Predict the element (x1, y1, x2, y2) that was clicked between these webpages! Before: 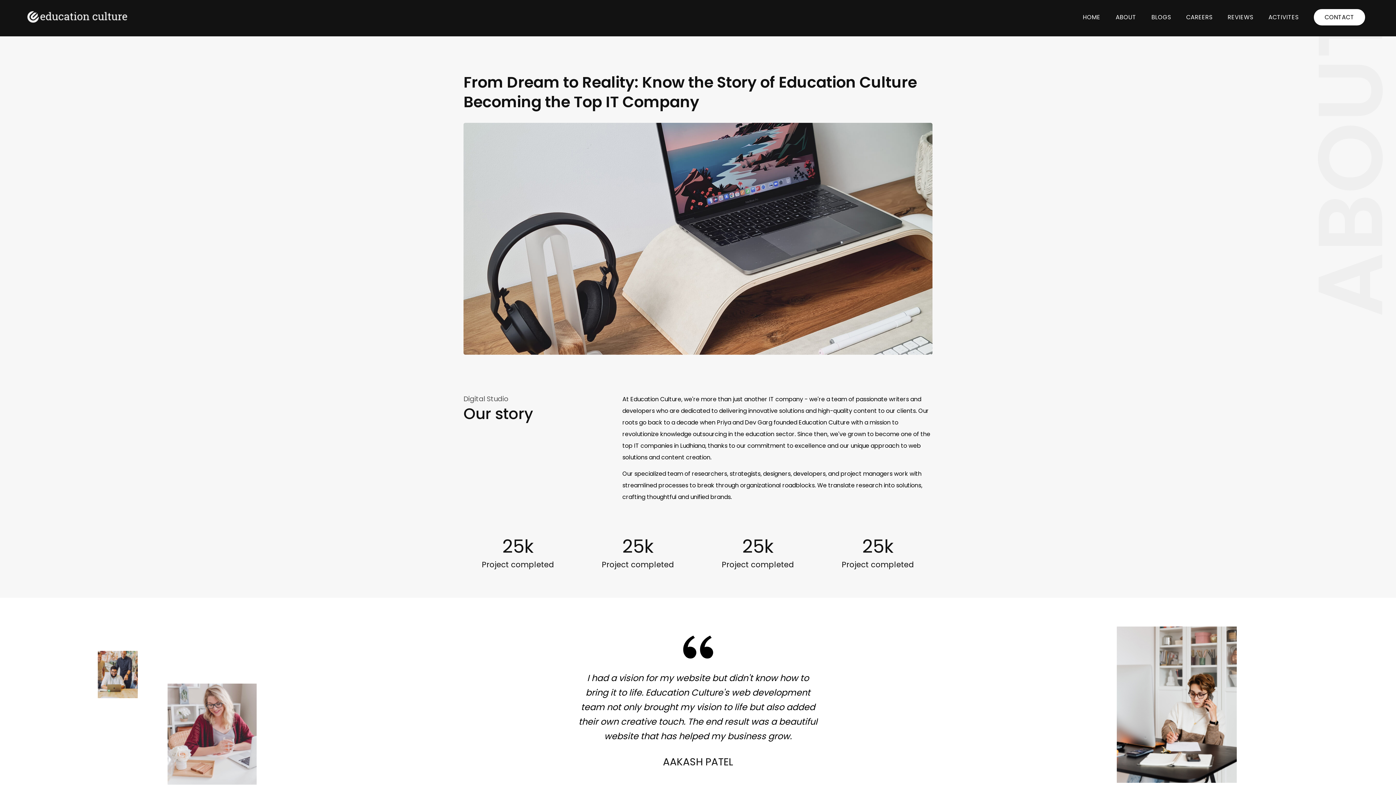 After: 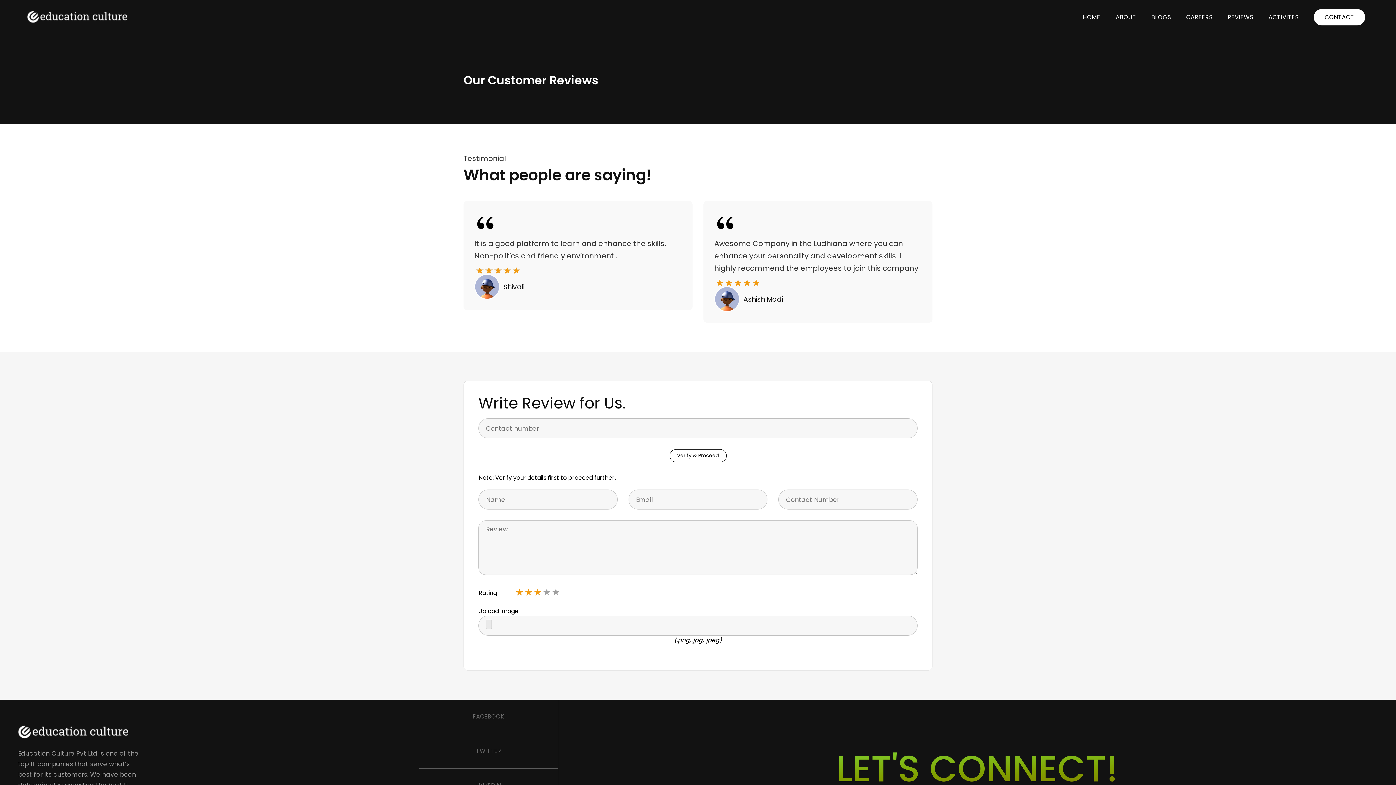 Action: bbox: (1228, 13, 1253, 21) label: REVIEWS